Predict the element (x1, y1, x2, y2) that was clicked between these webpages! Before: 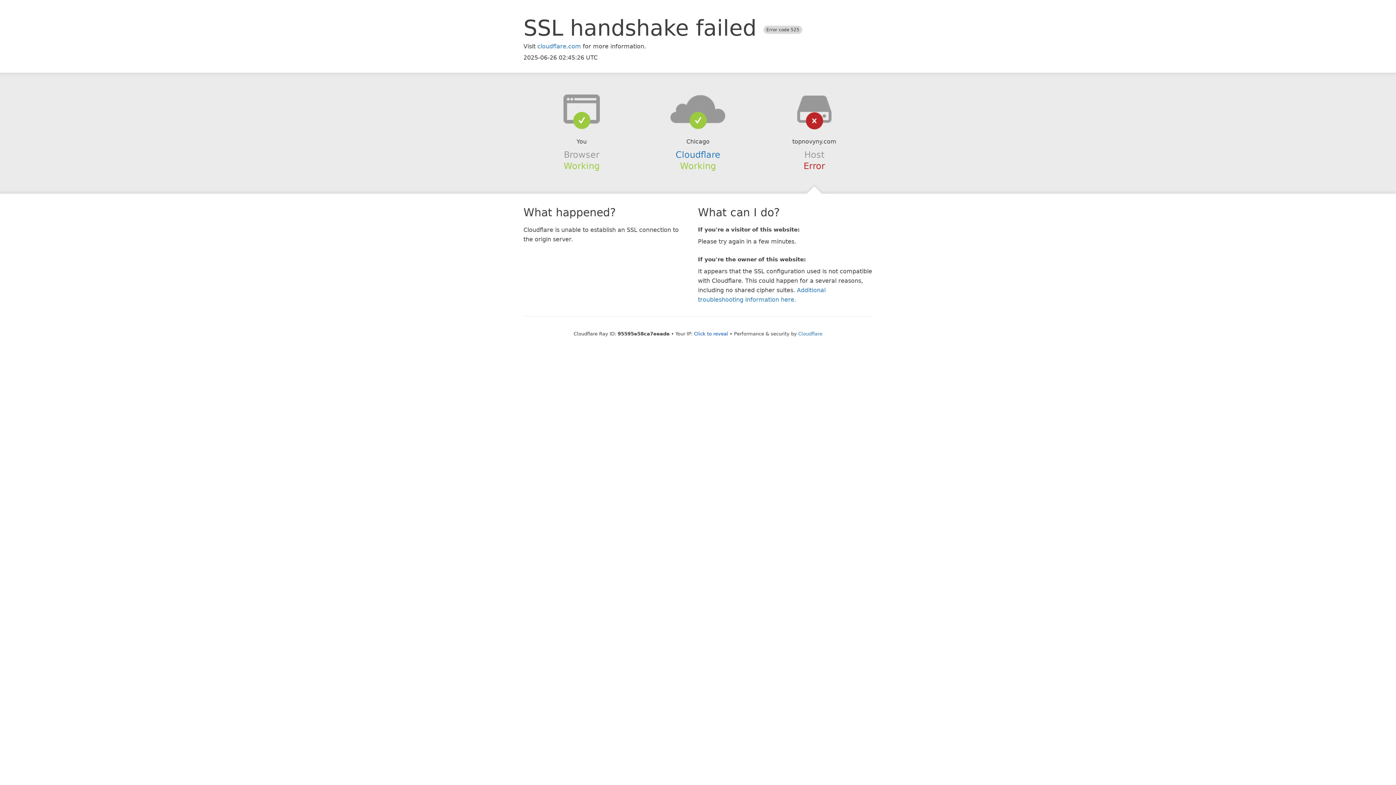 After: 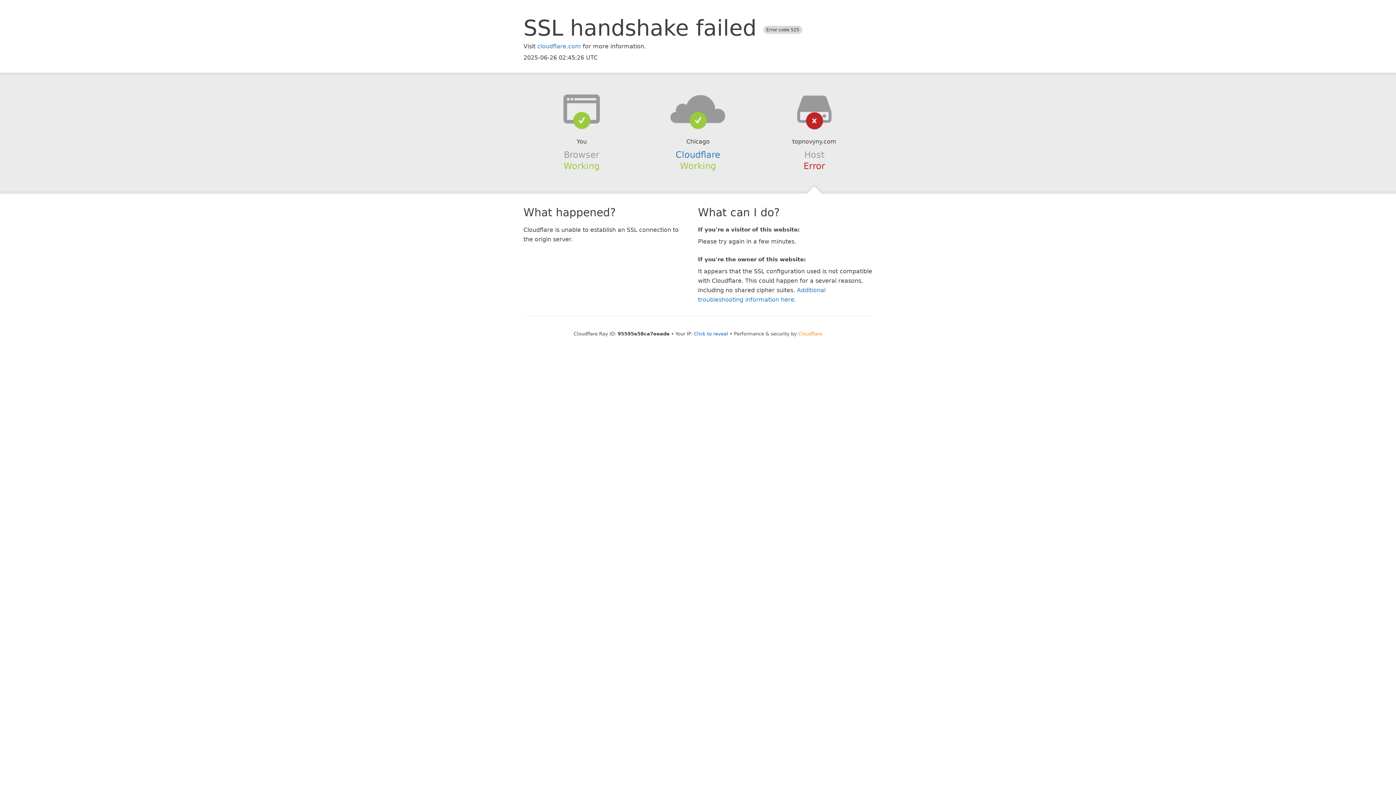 Action: label: Cloudflare bbox: (798, 331, 822, 336)